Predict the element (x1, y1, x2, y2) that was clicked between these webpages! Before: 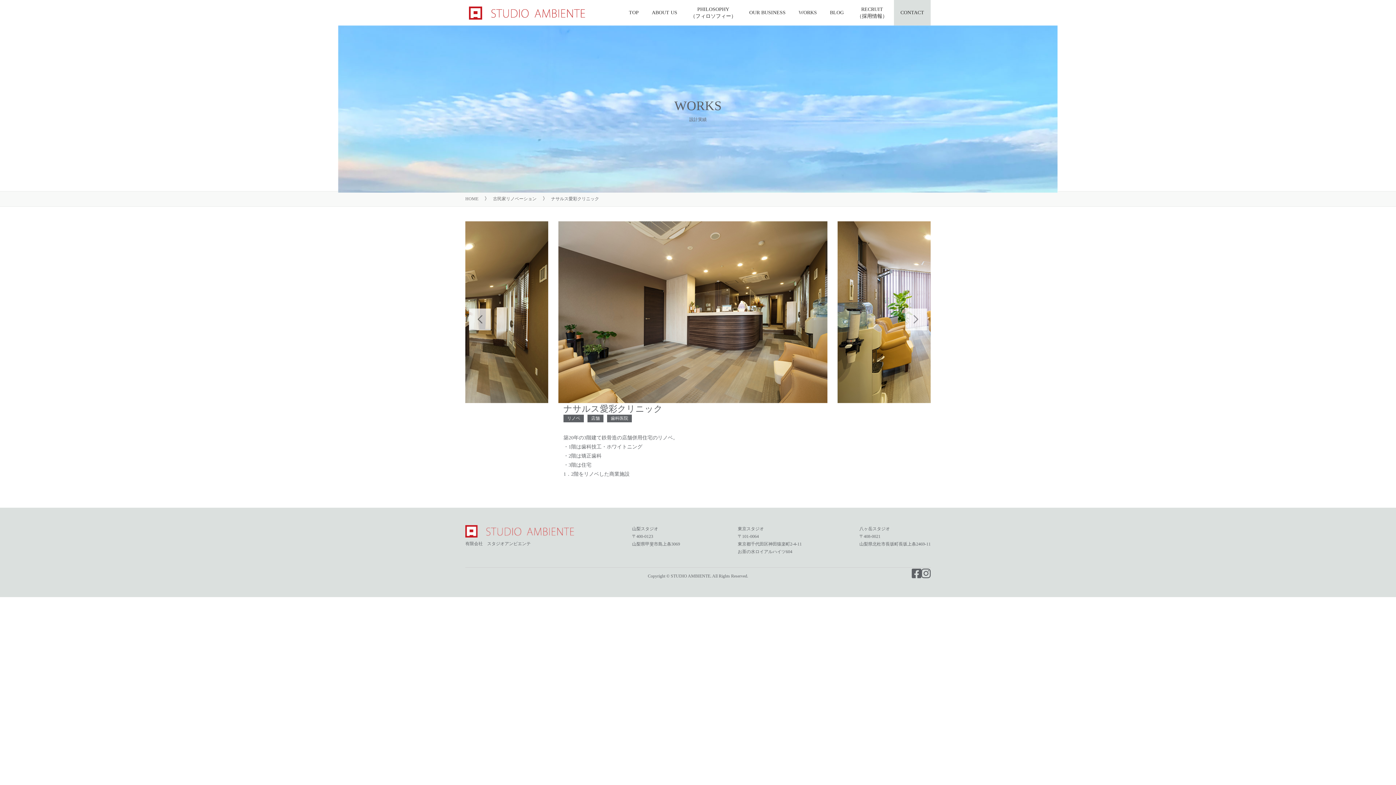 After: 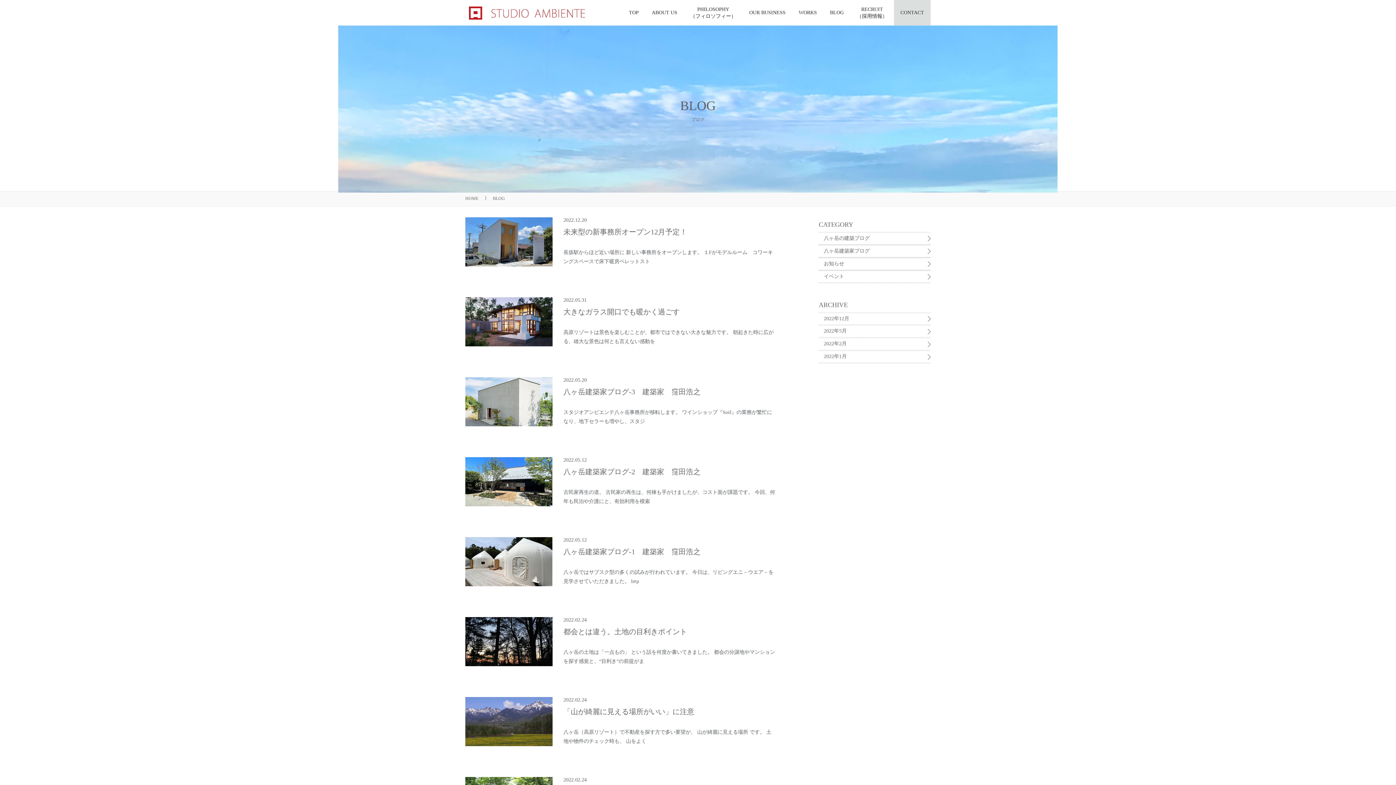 Action: label: BLOG bbox: (823, 0, 850, 25)